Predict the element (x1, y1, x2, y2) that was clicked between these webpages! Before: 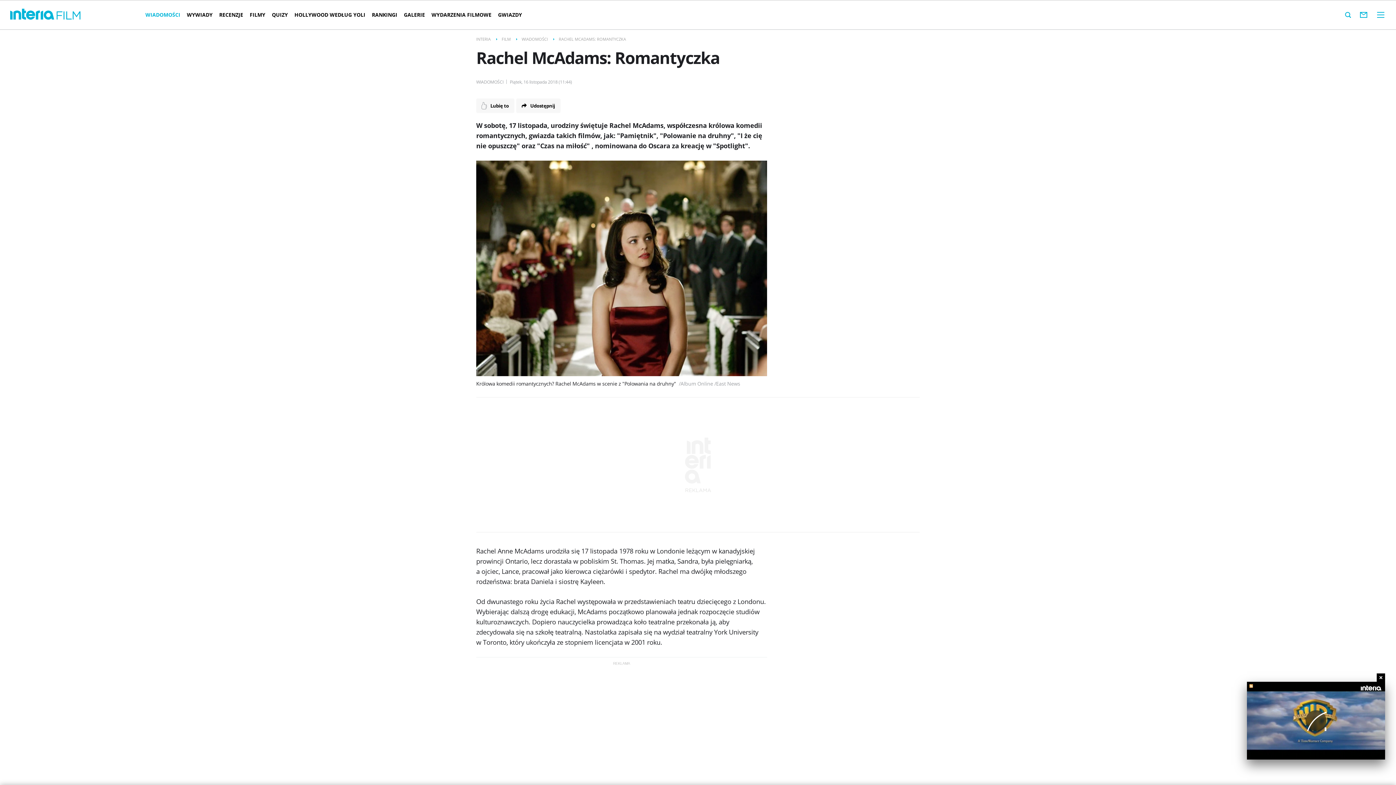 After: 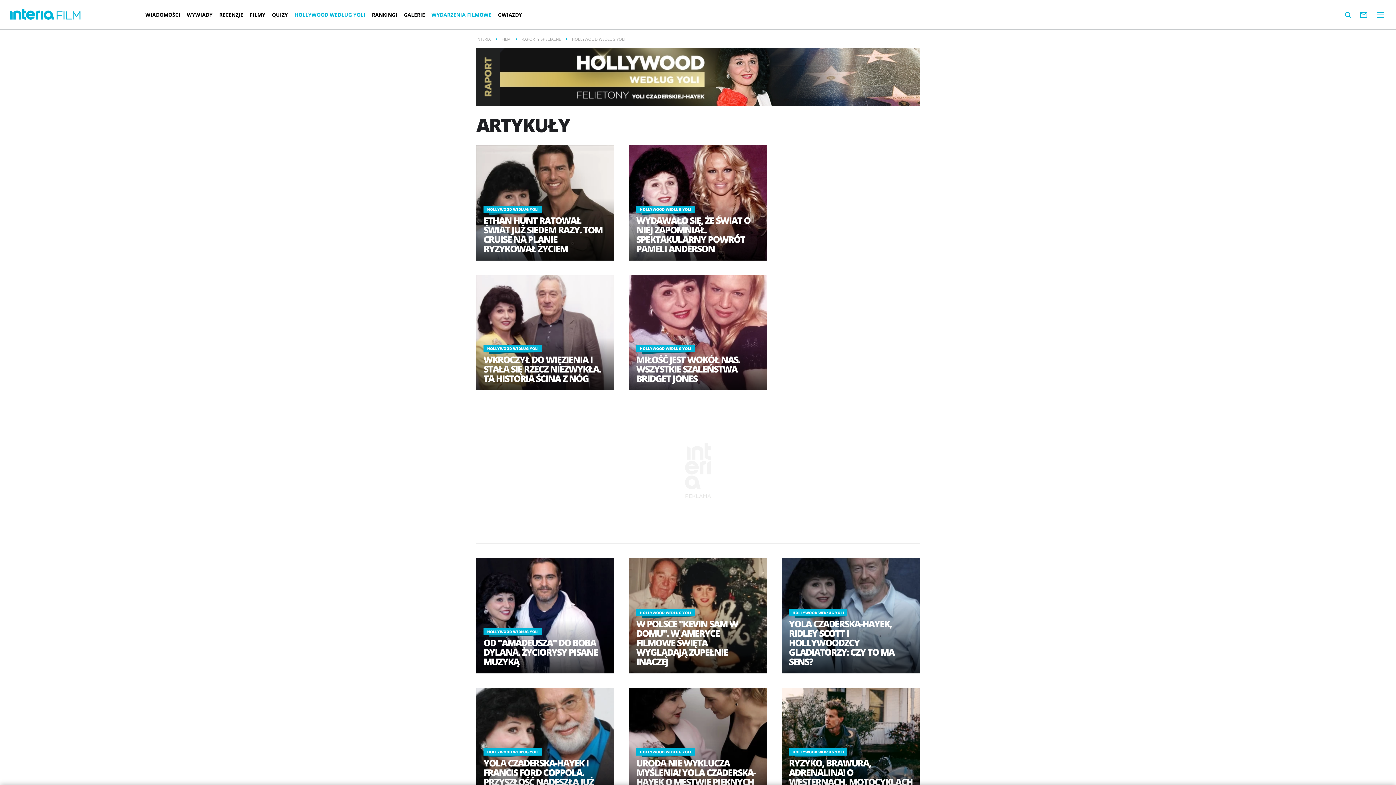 Action: bbox: (291, 5, 368, 24) label: HOLLYWOOD WEDŁUG YOLI